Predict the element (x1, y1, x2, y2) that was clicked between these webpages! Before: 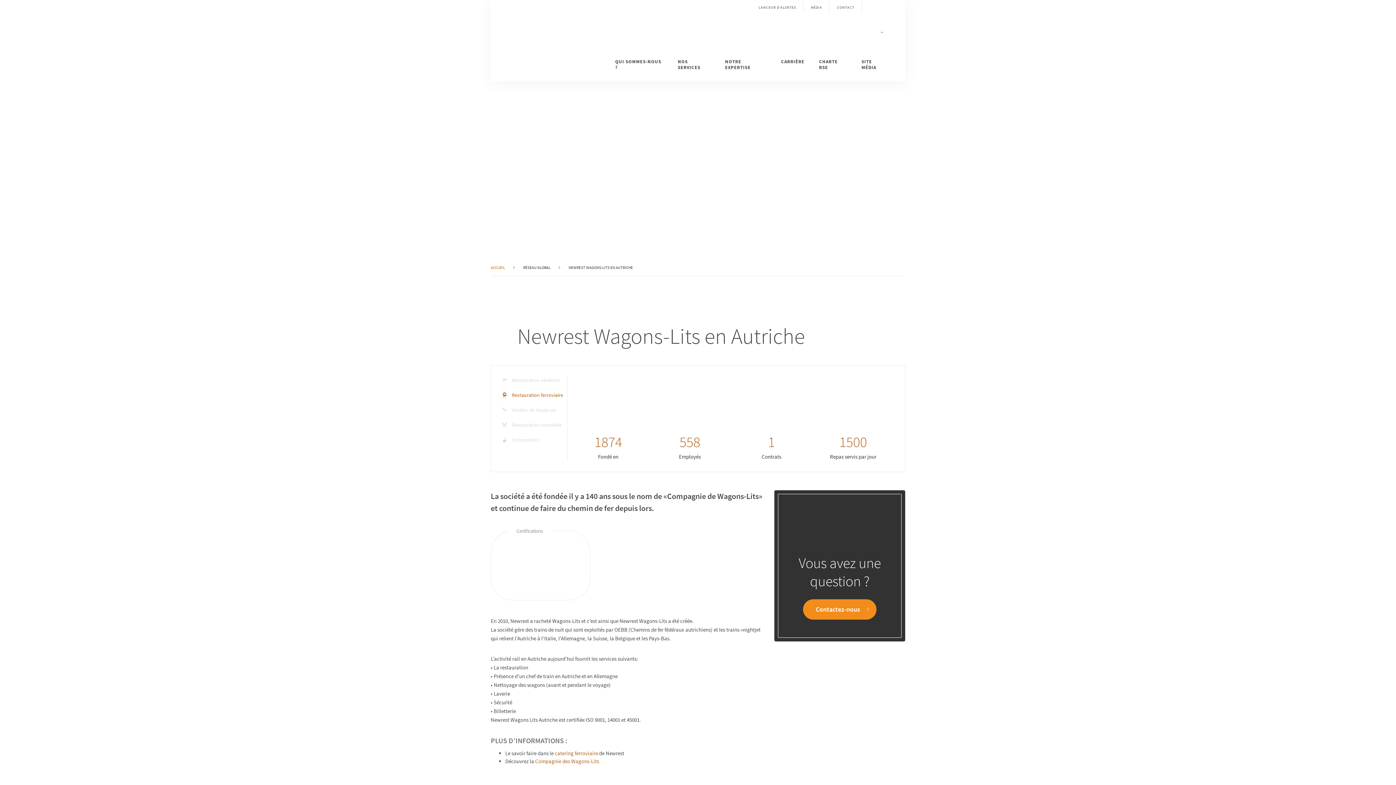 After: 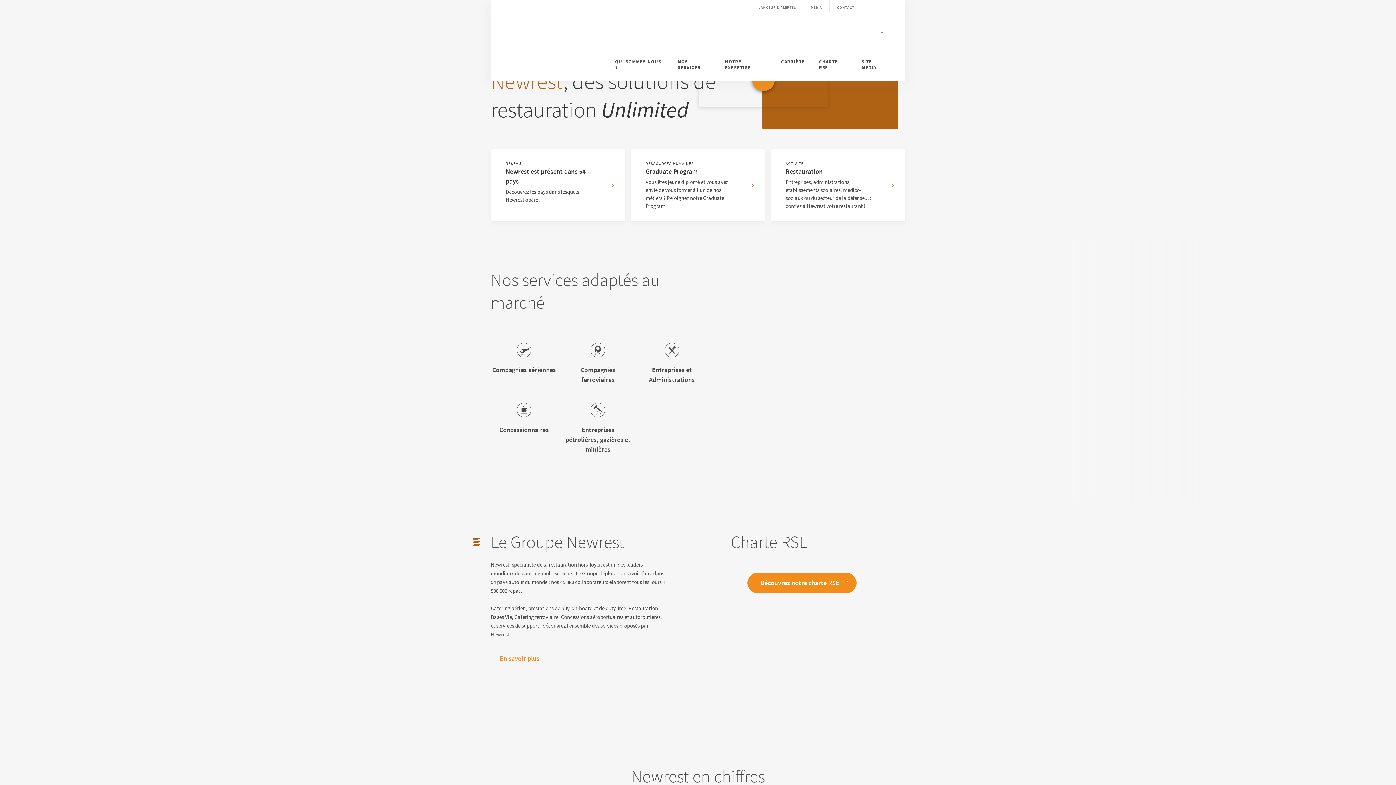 Action: bbox: (509, 16, 615, 70)